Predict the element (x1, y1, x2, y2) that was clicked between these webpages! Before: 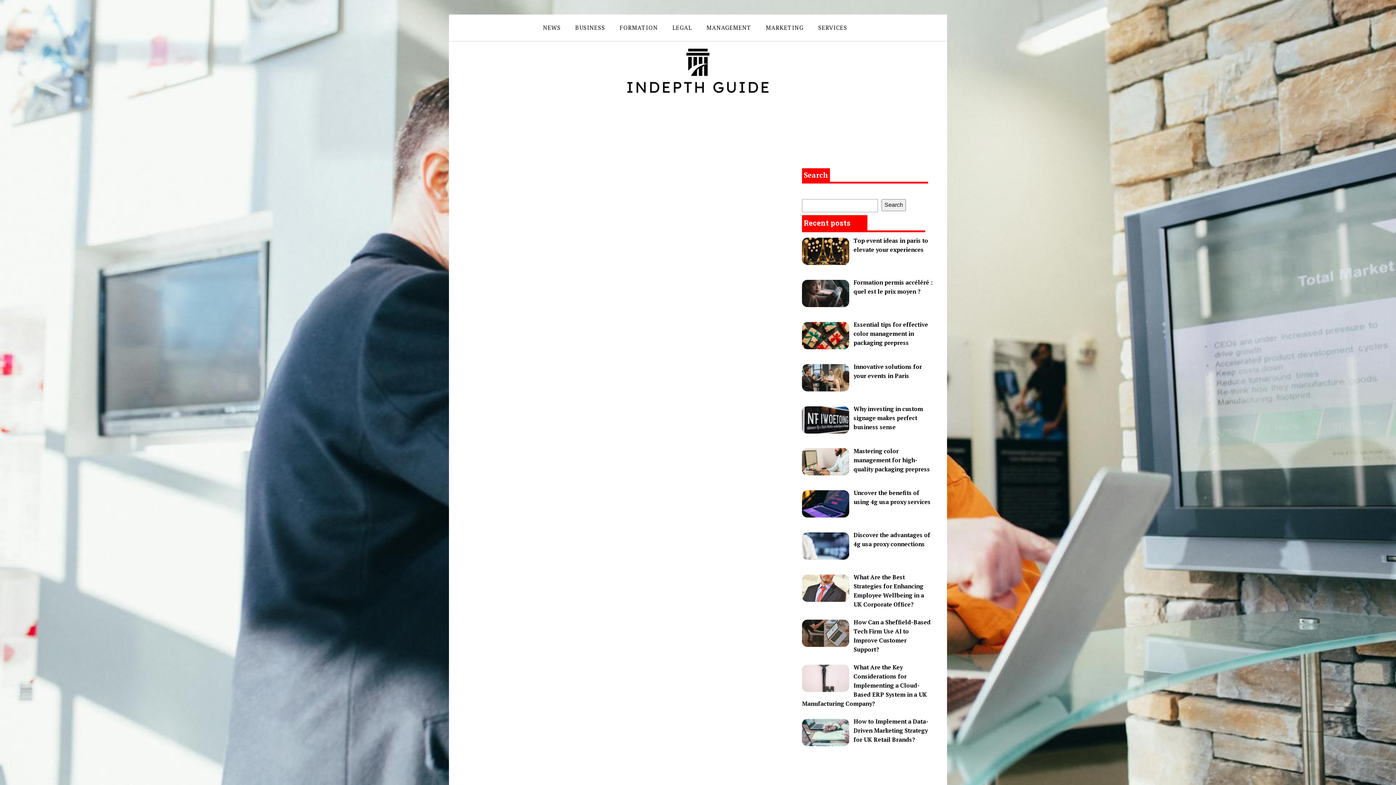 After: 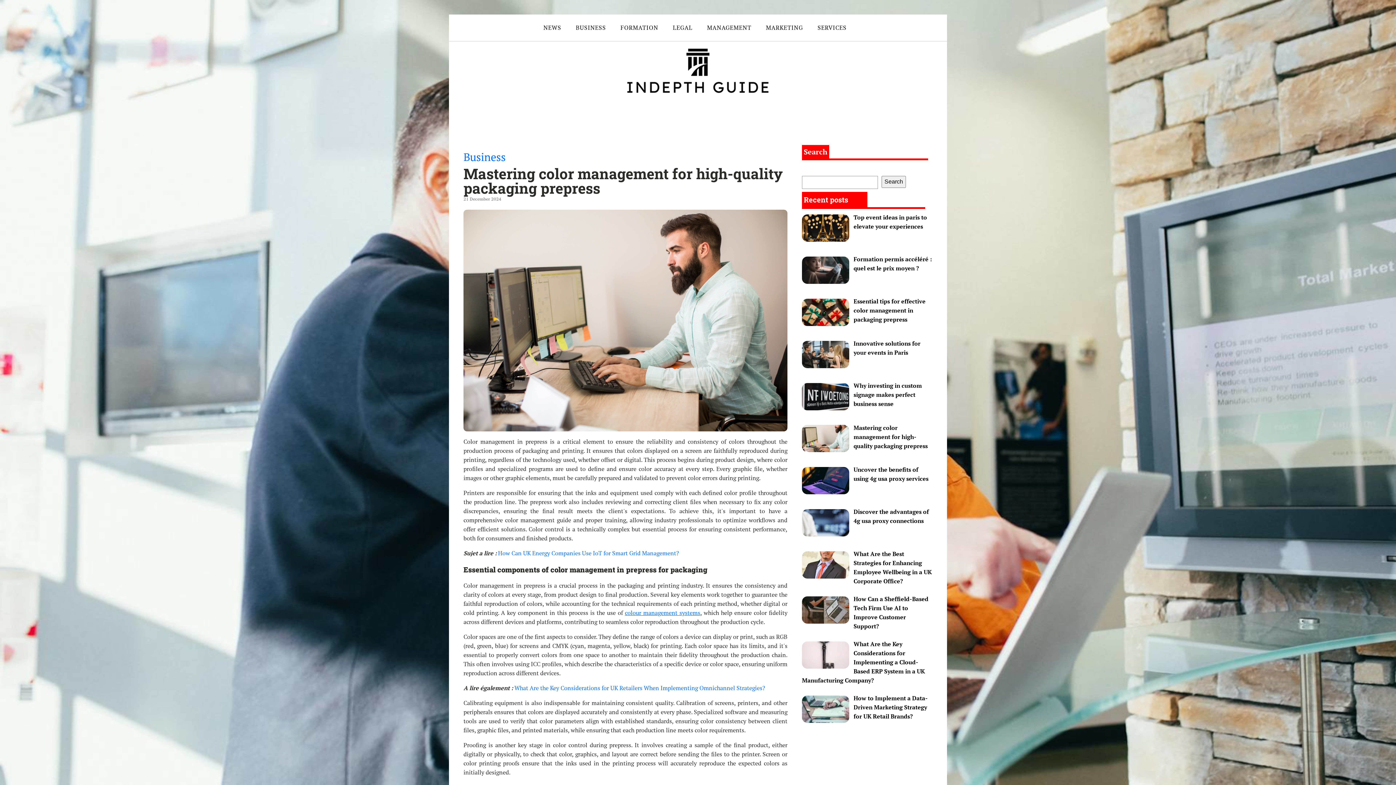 Action: label: Mastering color management for high-quality packaging prepress bbox: (853, 447, 930, 473)